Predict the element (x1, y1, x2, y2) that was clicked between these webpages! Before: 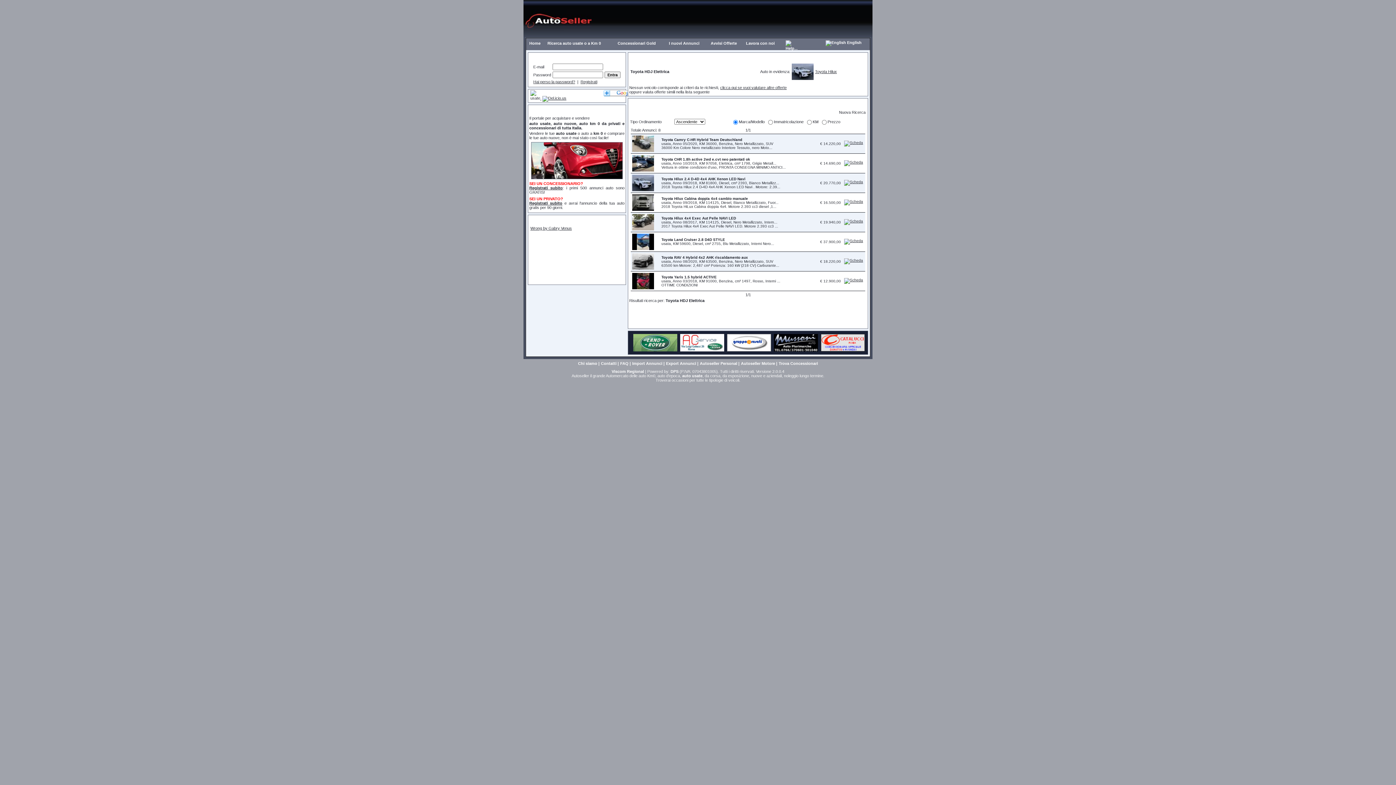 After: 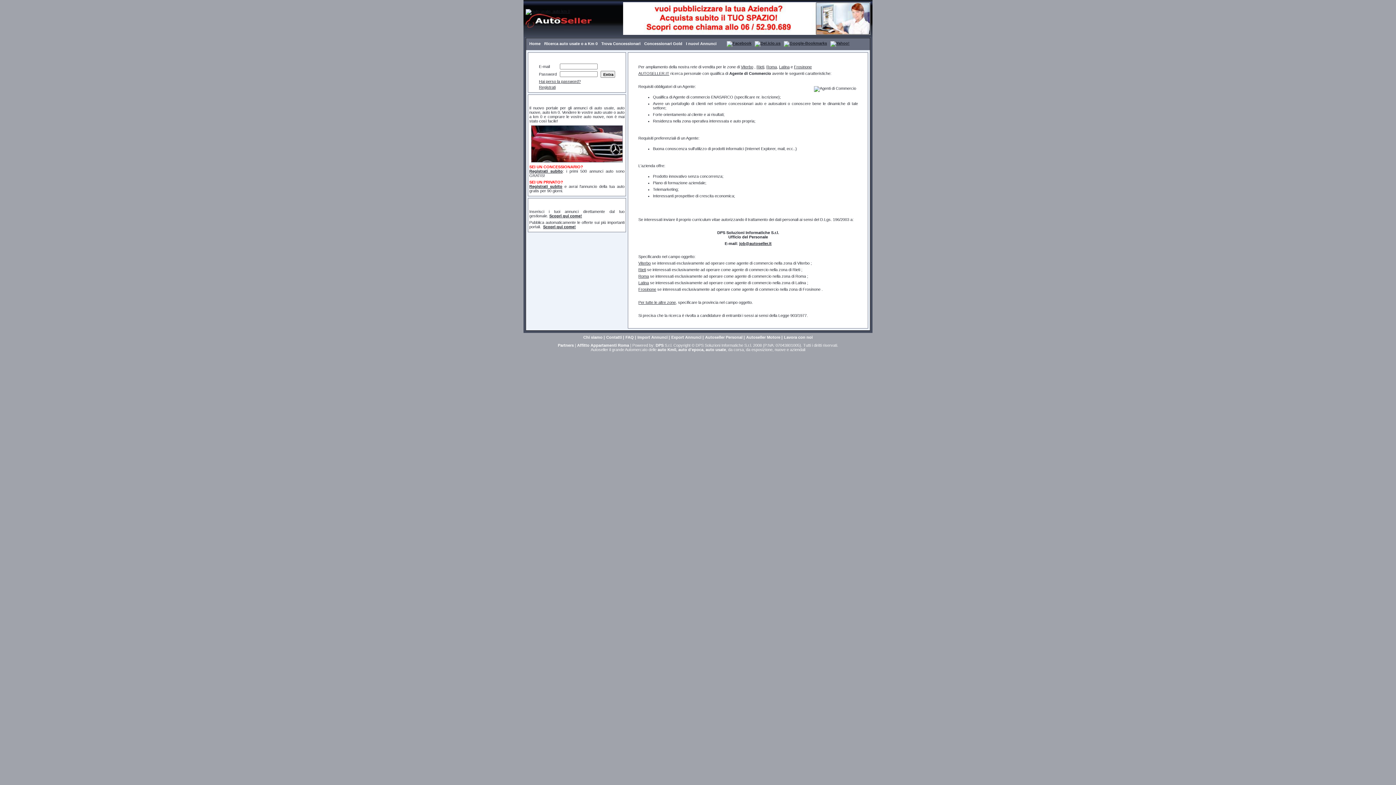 Action: label: Lavora con noi  bbox: (746, 41, 776, 45)